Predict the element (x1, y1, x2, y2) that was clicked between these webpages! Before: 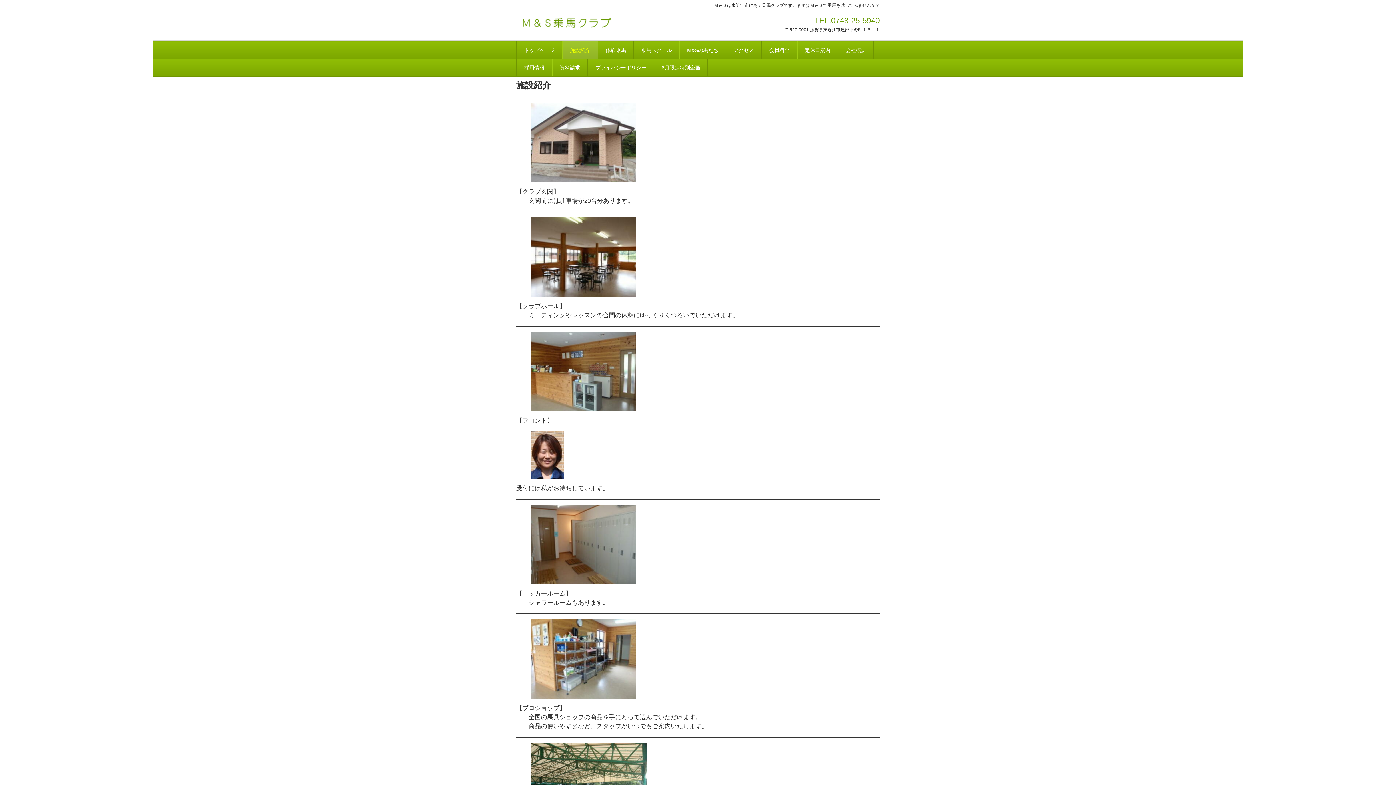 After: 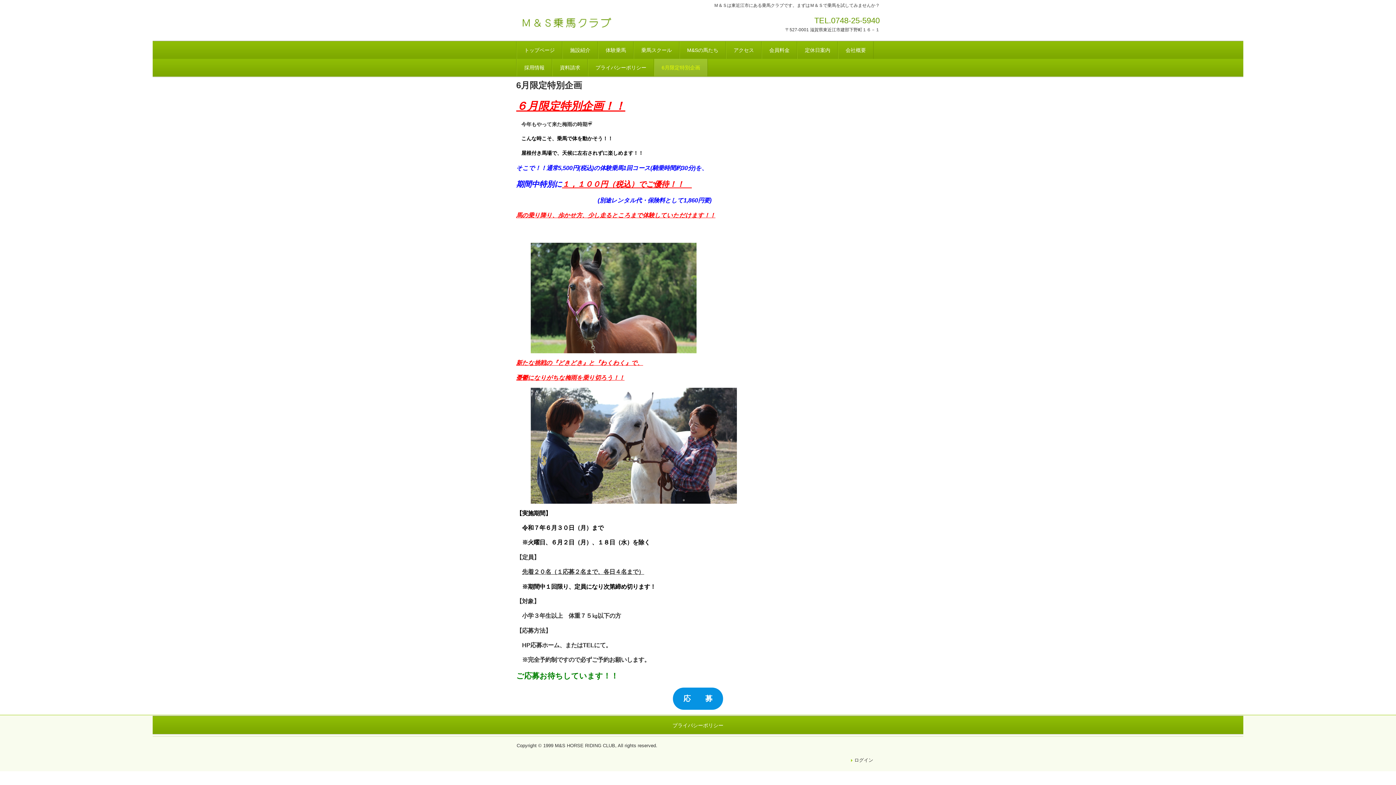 Action: label: 6月限定特別企画 bbox: (654, 58, 708, 76)